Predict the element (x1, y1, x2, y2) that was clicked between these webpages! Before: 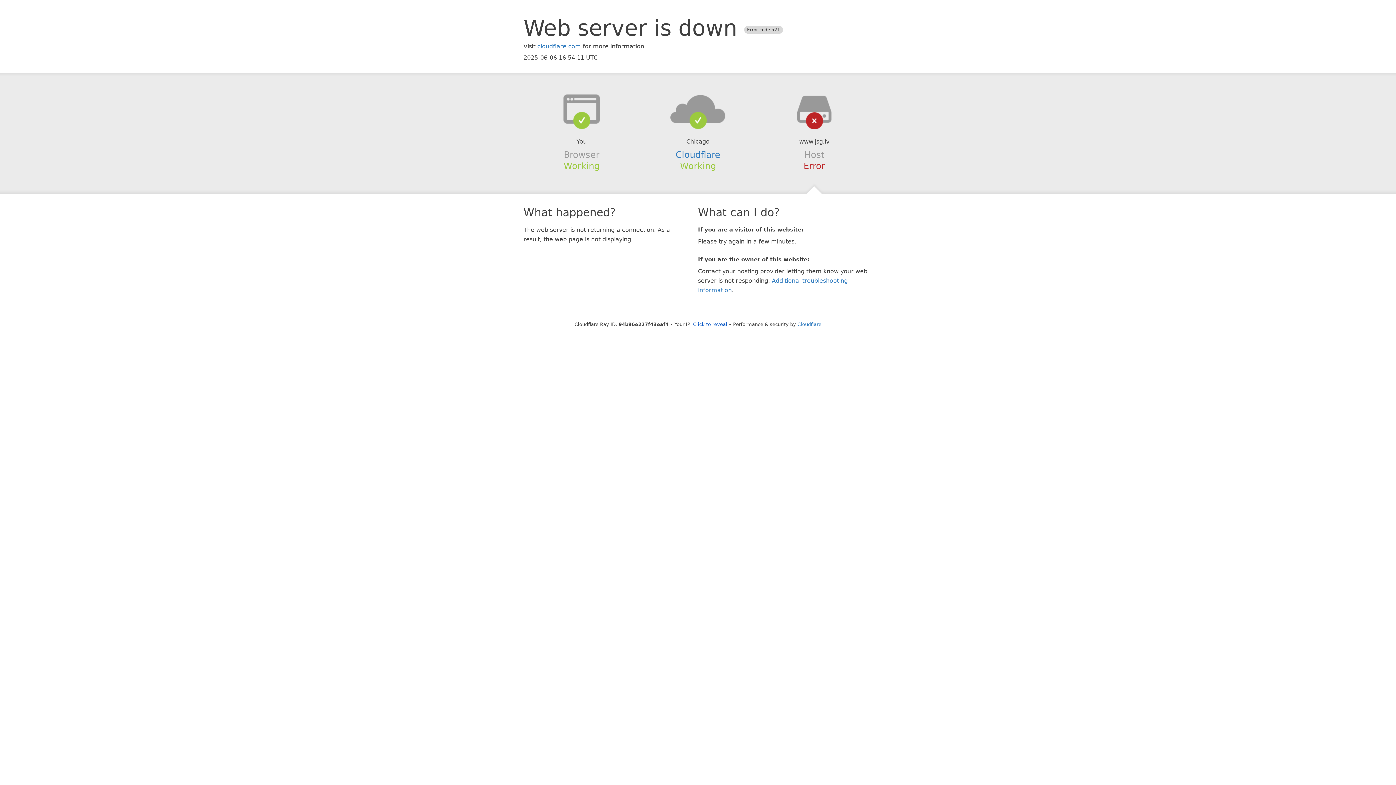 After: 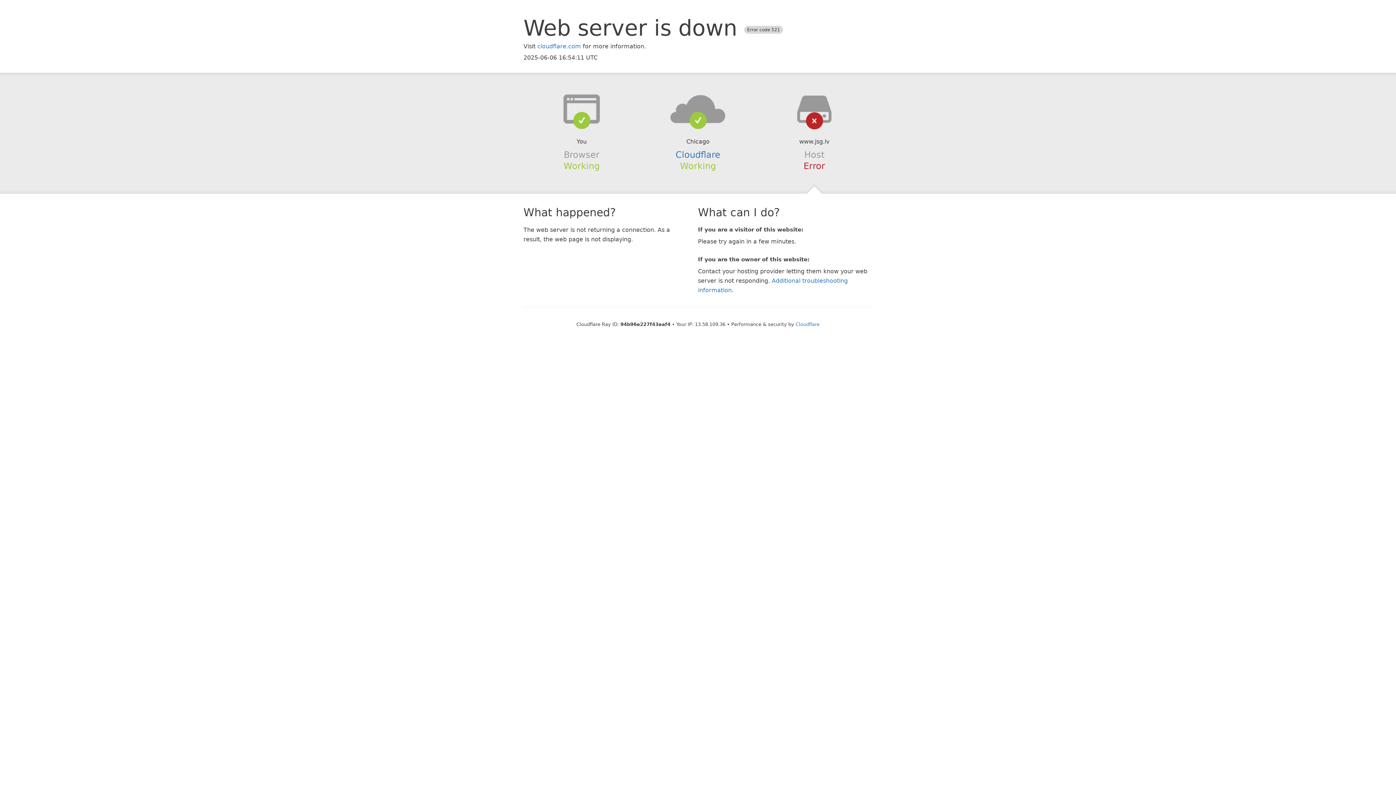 Action: bbox: (693, 321, 727, 327) label: Click to reveal